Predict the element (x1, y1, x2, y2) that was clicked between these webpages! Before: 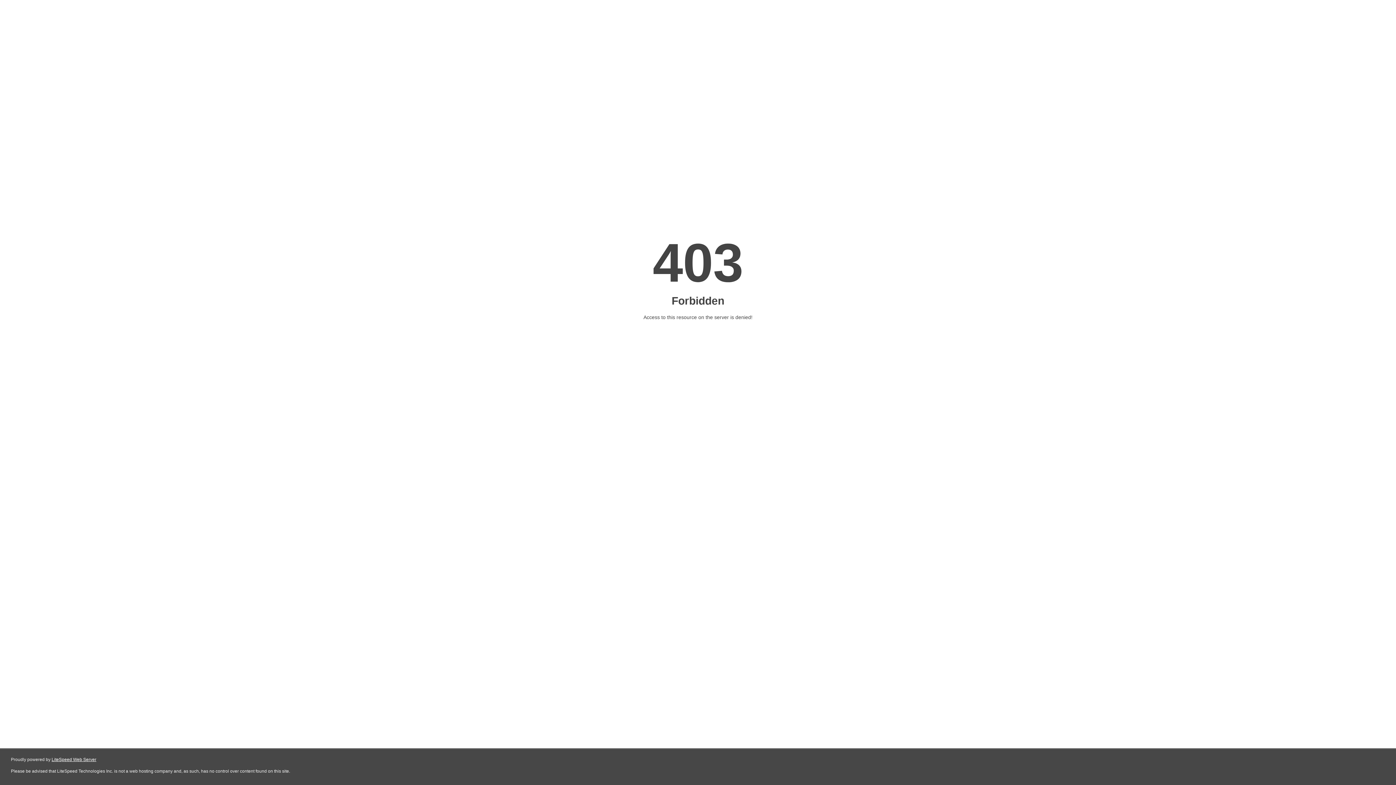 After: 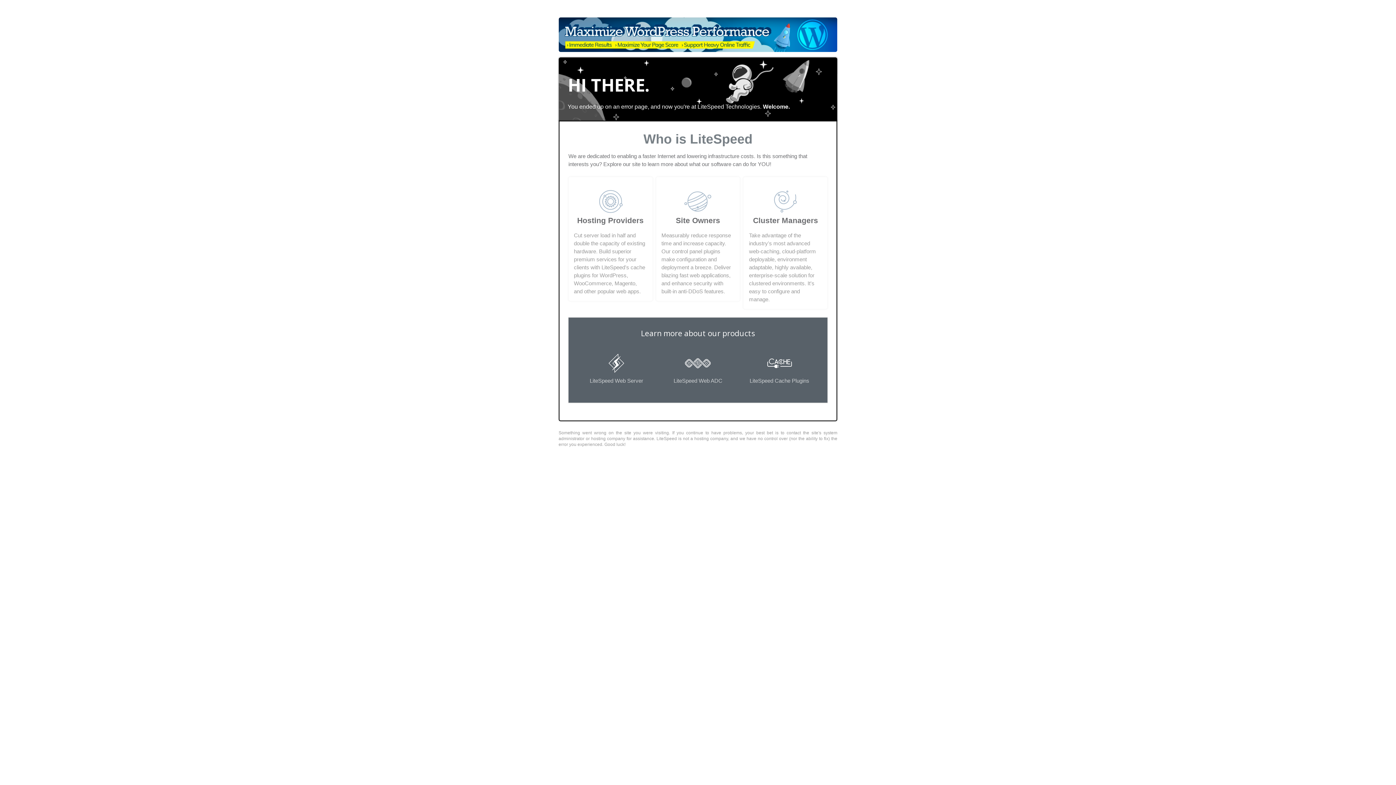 Action: bbox: (51, 757, 96, 762) label: LiteSpeed Web Server